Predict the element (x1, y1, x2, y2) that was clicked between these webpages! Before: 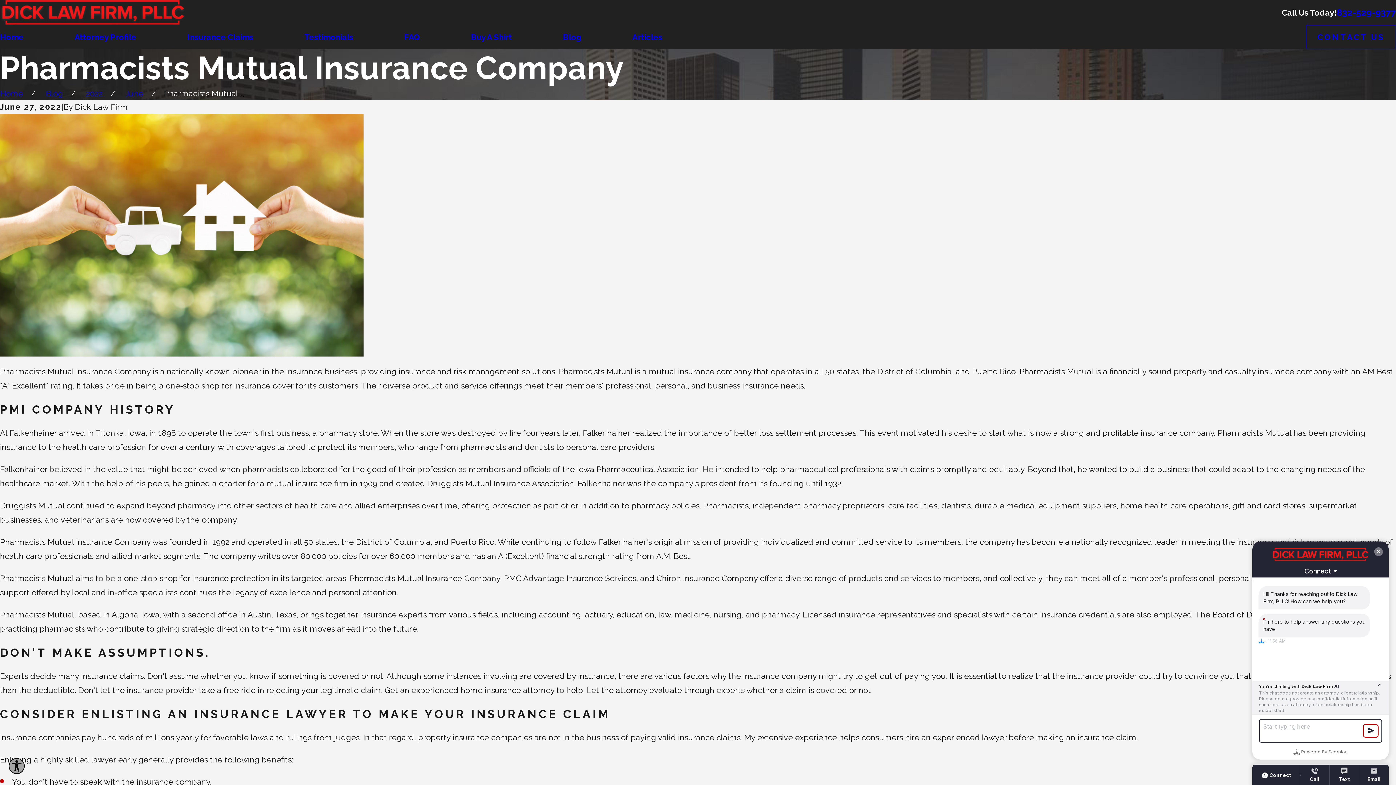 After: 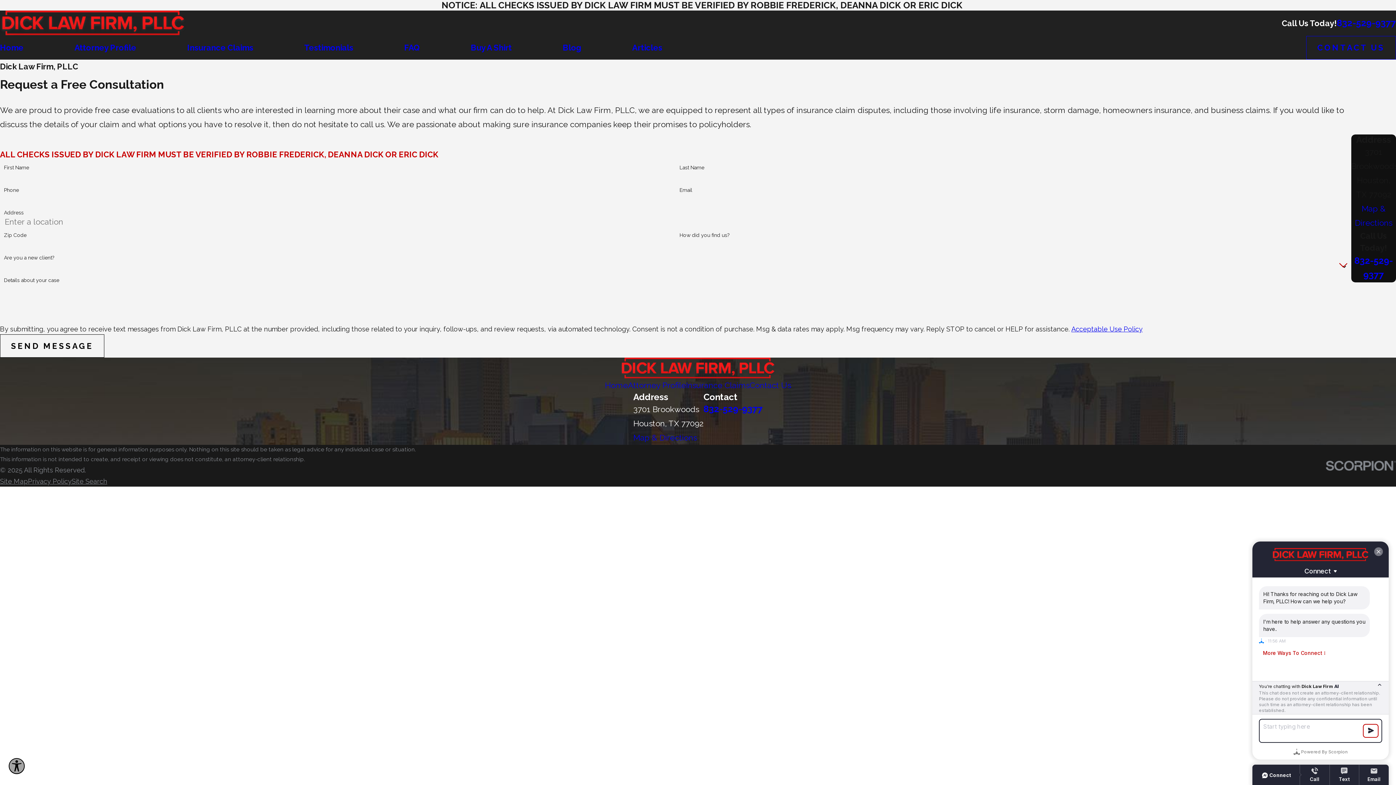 Action: label: CONTACT US bbox: (1306, 25, 1396, 48)